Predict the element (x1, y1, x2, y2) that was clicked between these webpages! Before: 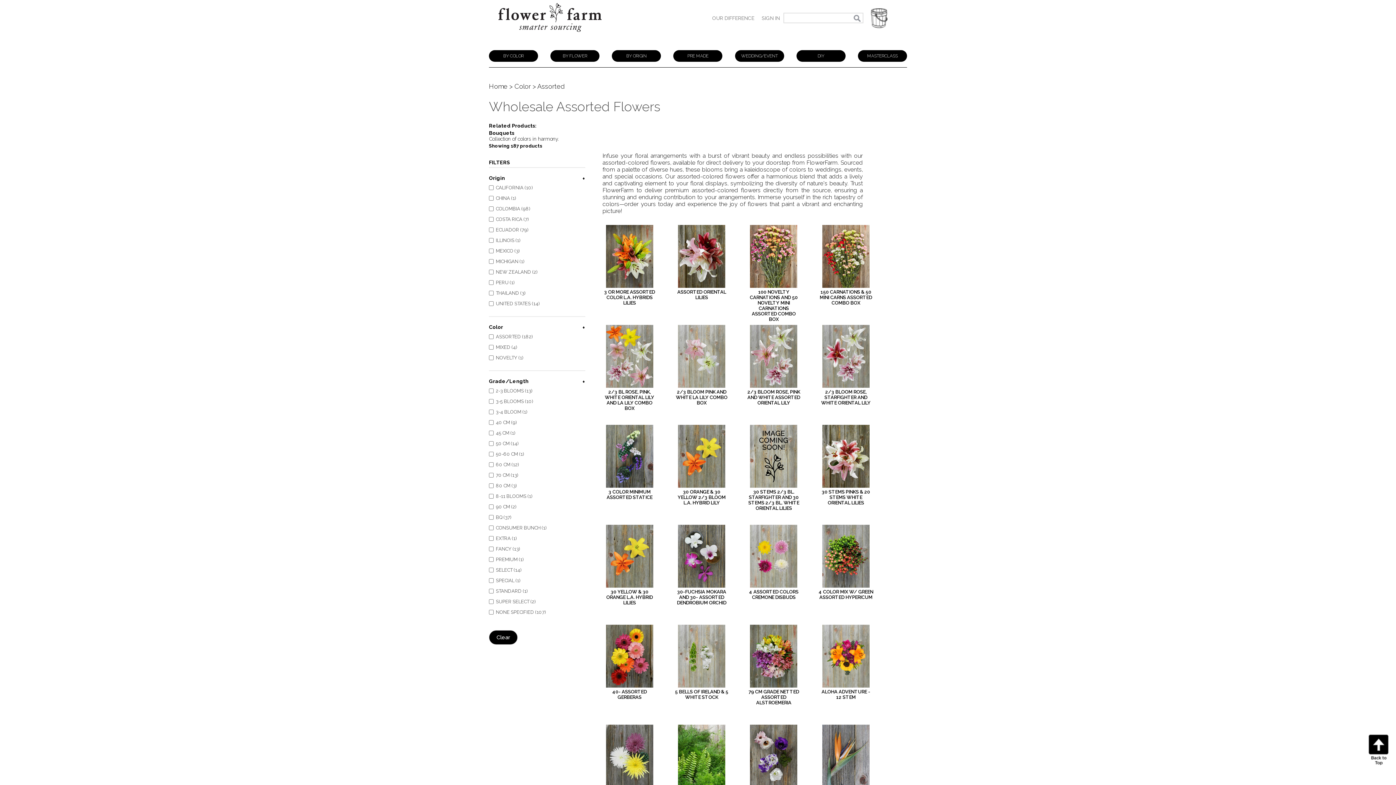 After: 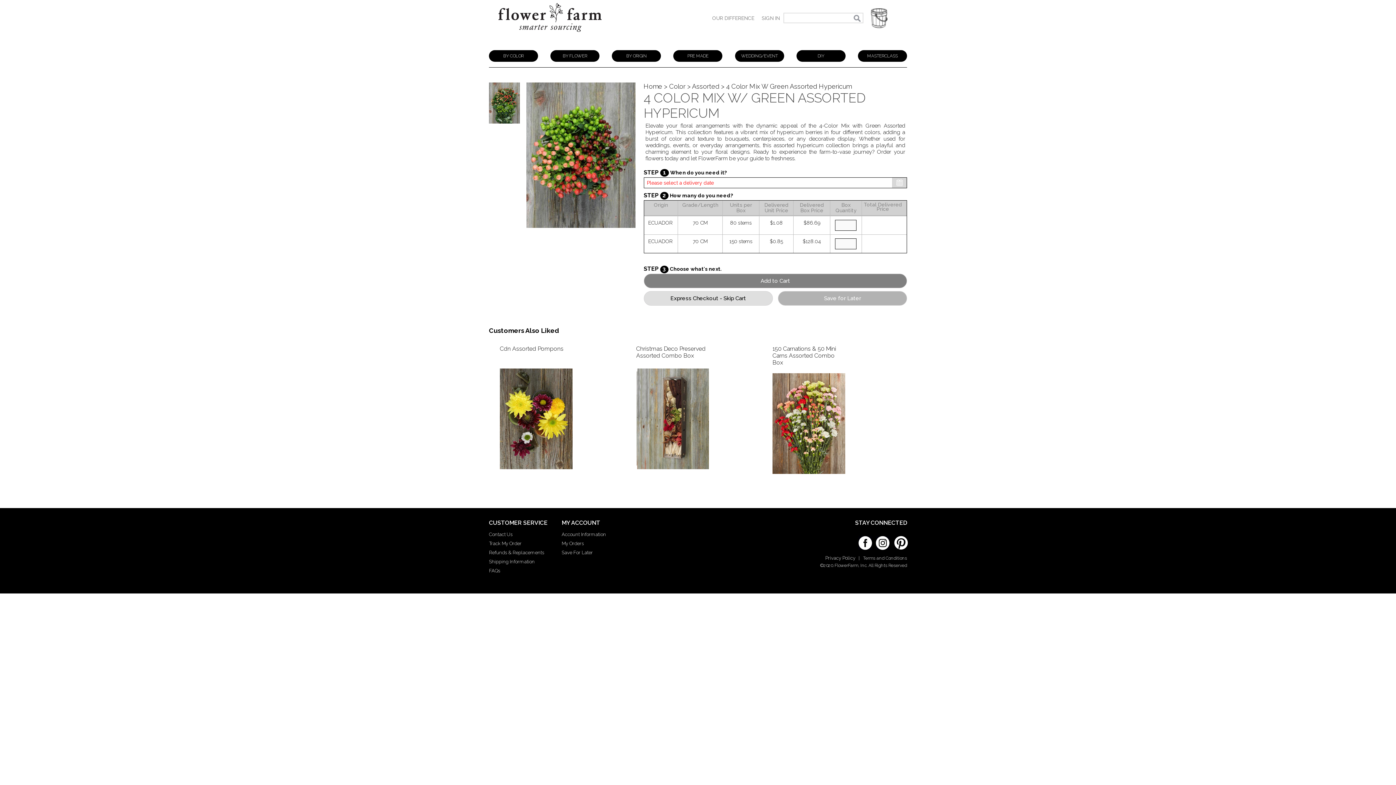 Action: bbox: (822, 581, 869, 589)